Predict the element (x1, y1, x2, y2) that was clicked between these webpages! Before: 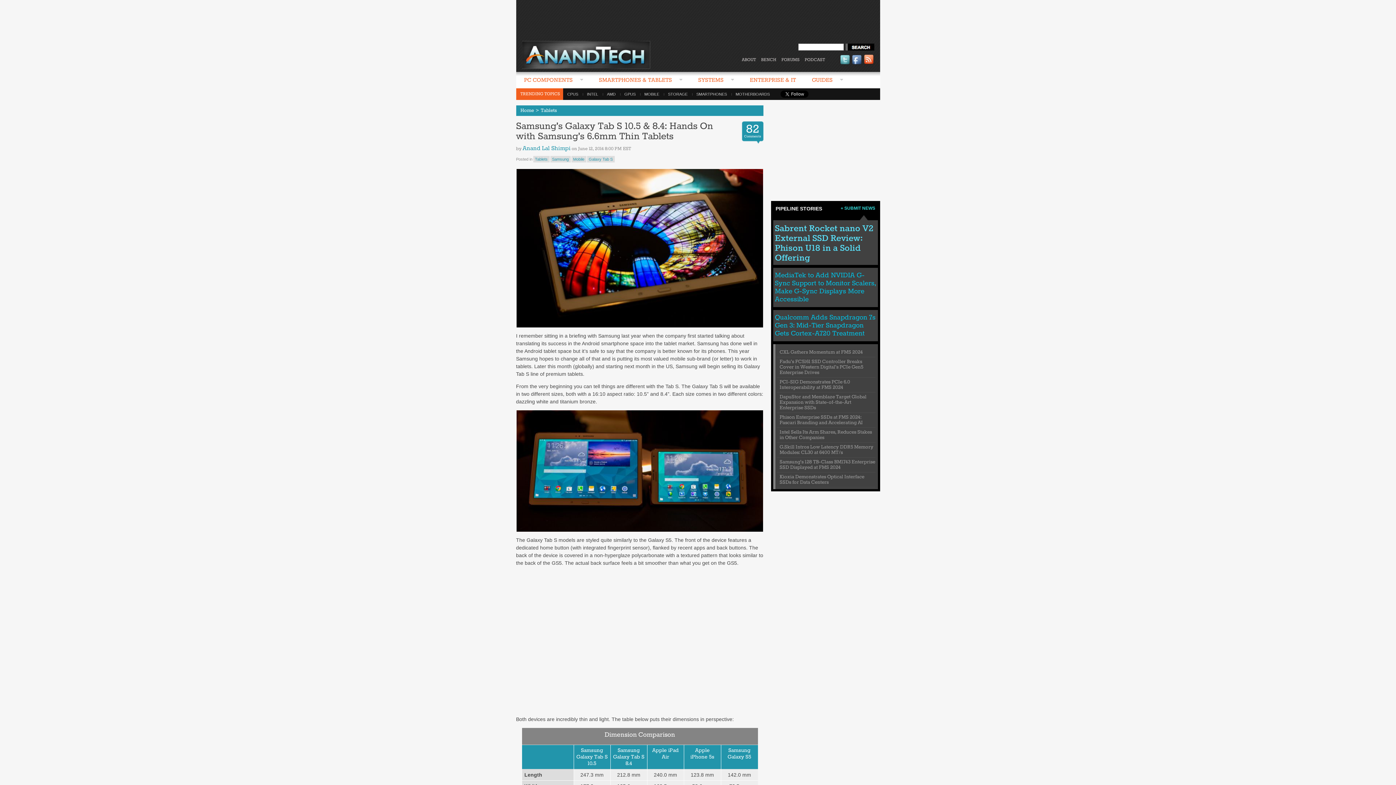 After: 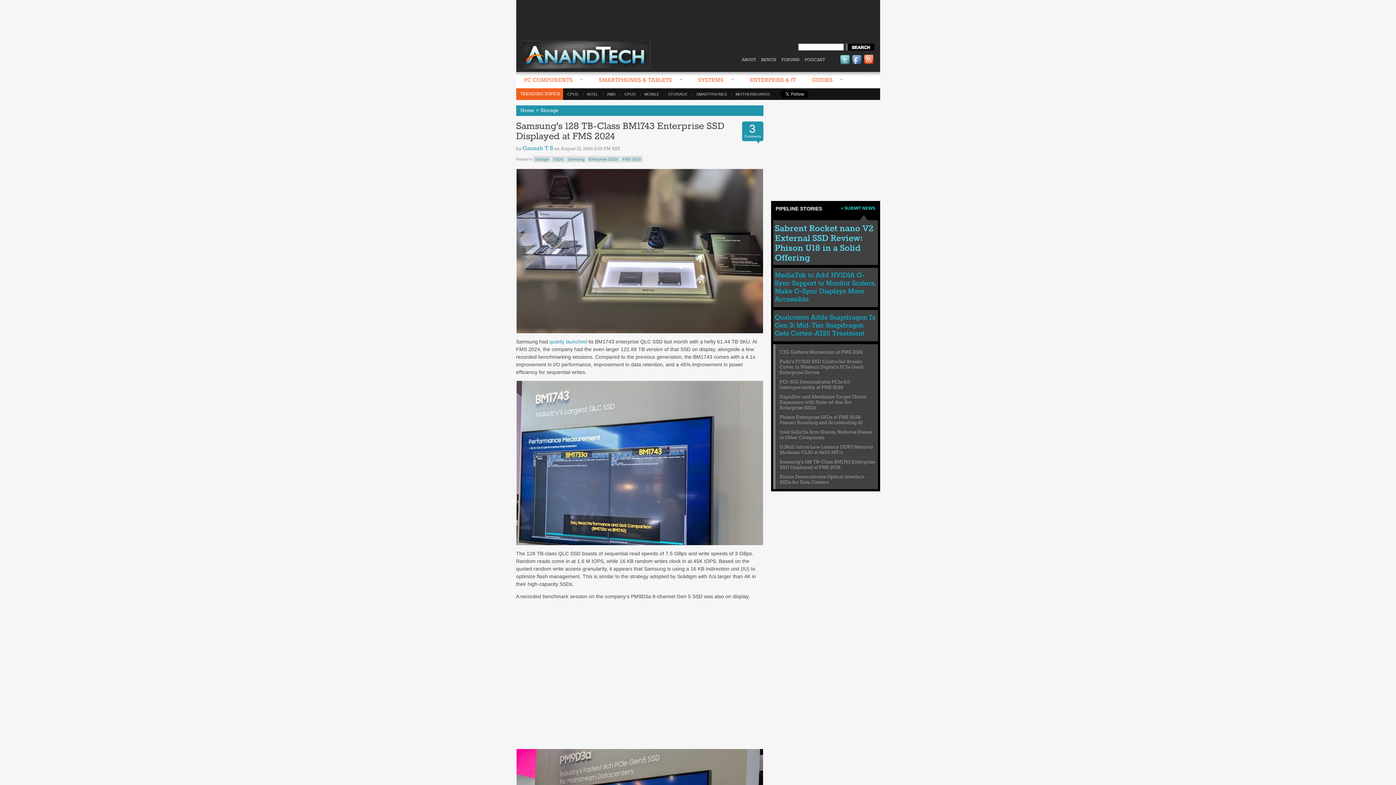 Action: bbox: (779, 459, 875, 470) label: Samsung's 128 TB-Class BM1743 Enterprise SSD Displayed at FMS 2024